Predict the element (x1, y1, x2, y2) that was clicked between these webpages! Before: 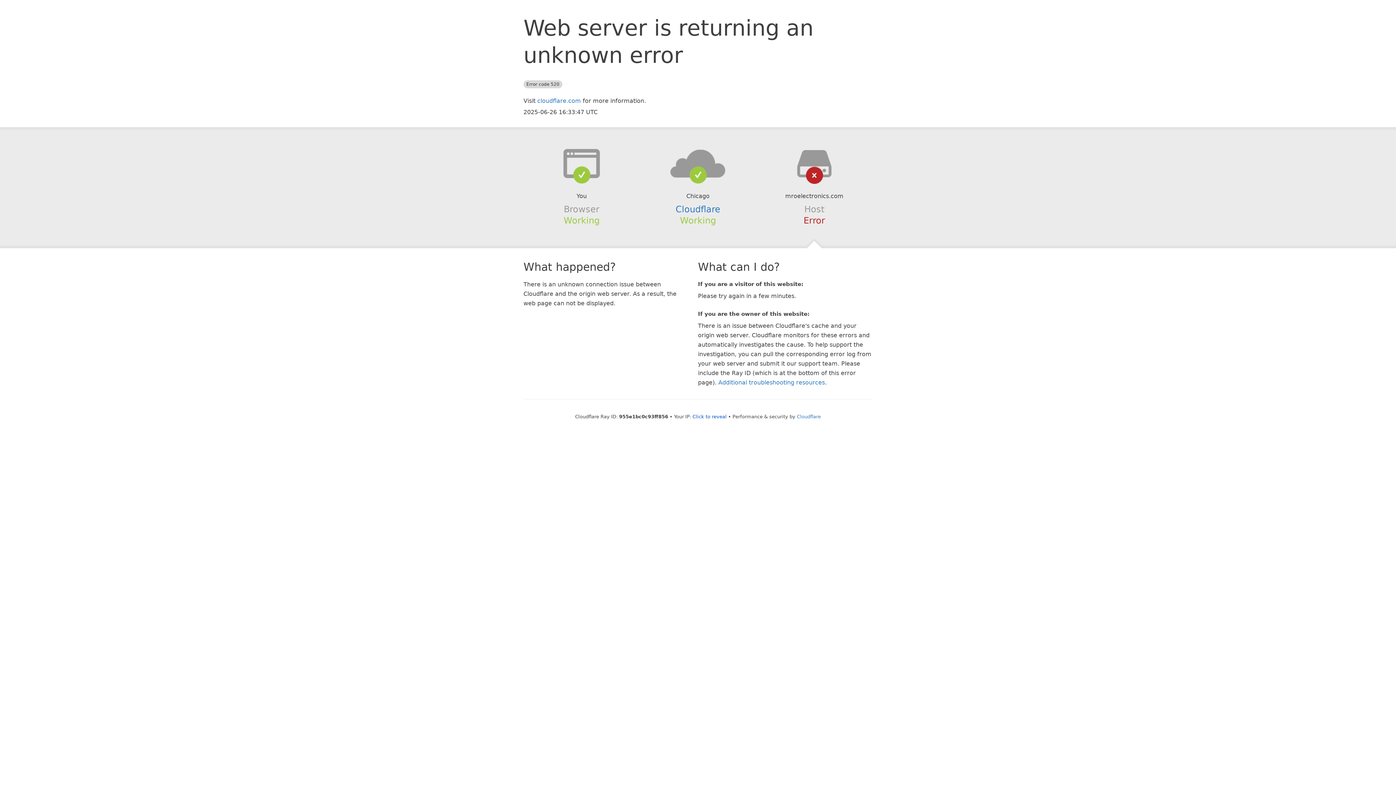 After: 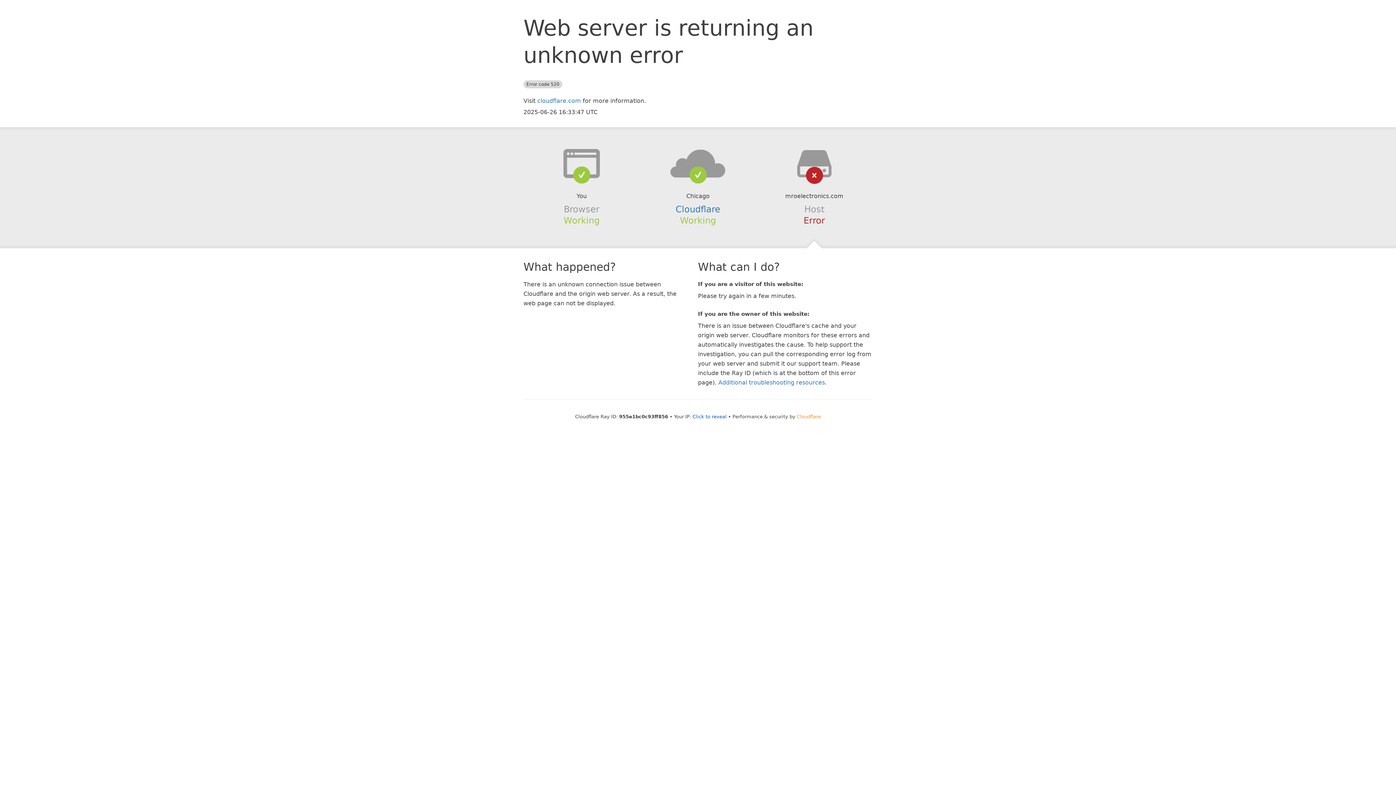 Action: label: Cloudflare bbox: (797, 414, 821, 419)